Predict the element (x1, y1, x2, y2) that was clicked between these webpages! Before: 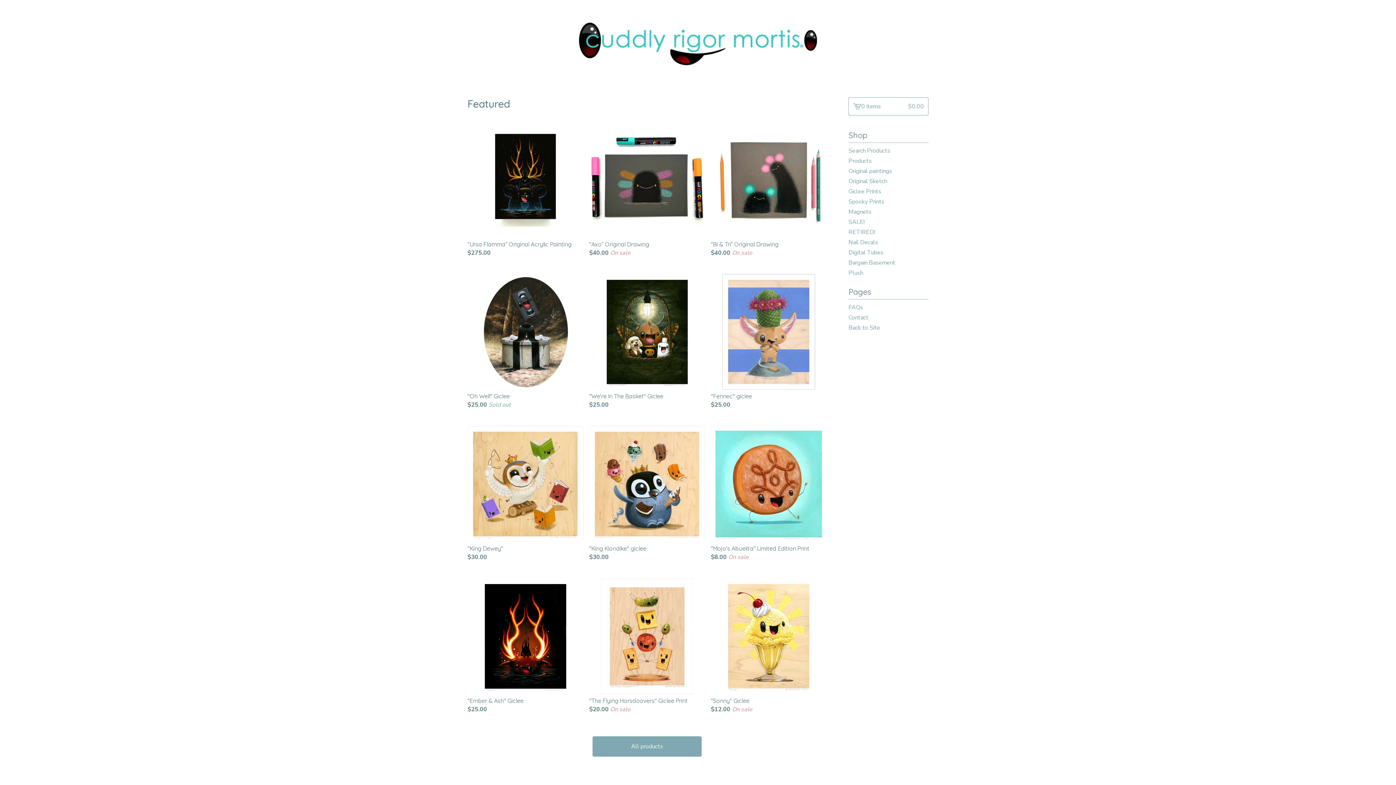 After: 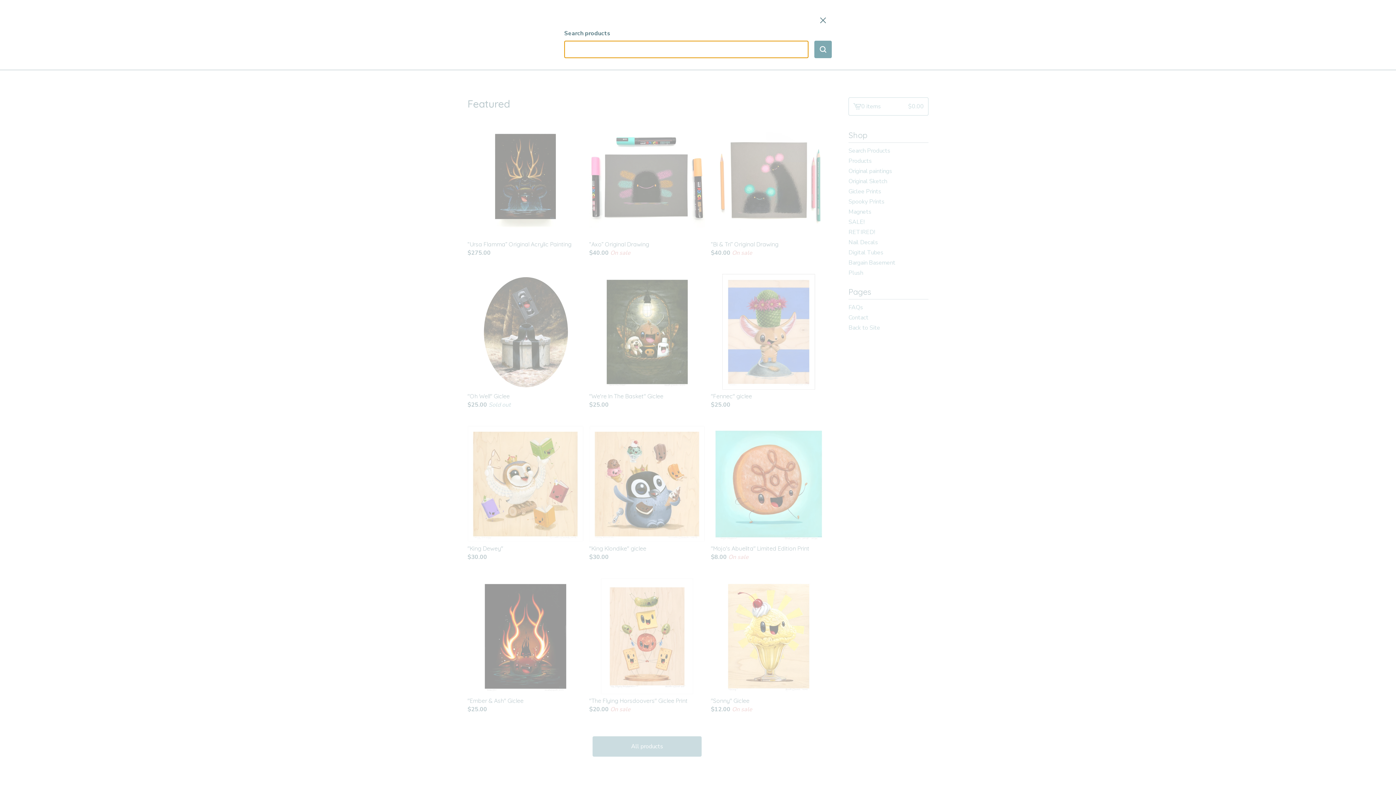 Action: bbox: (848, 145, 928, 156) label: Search Products